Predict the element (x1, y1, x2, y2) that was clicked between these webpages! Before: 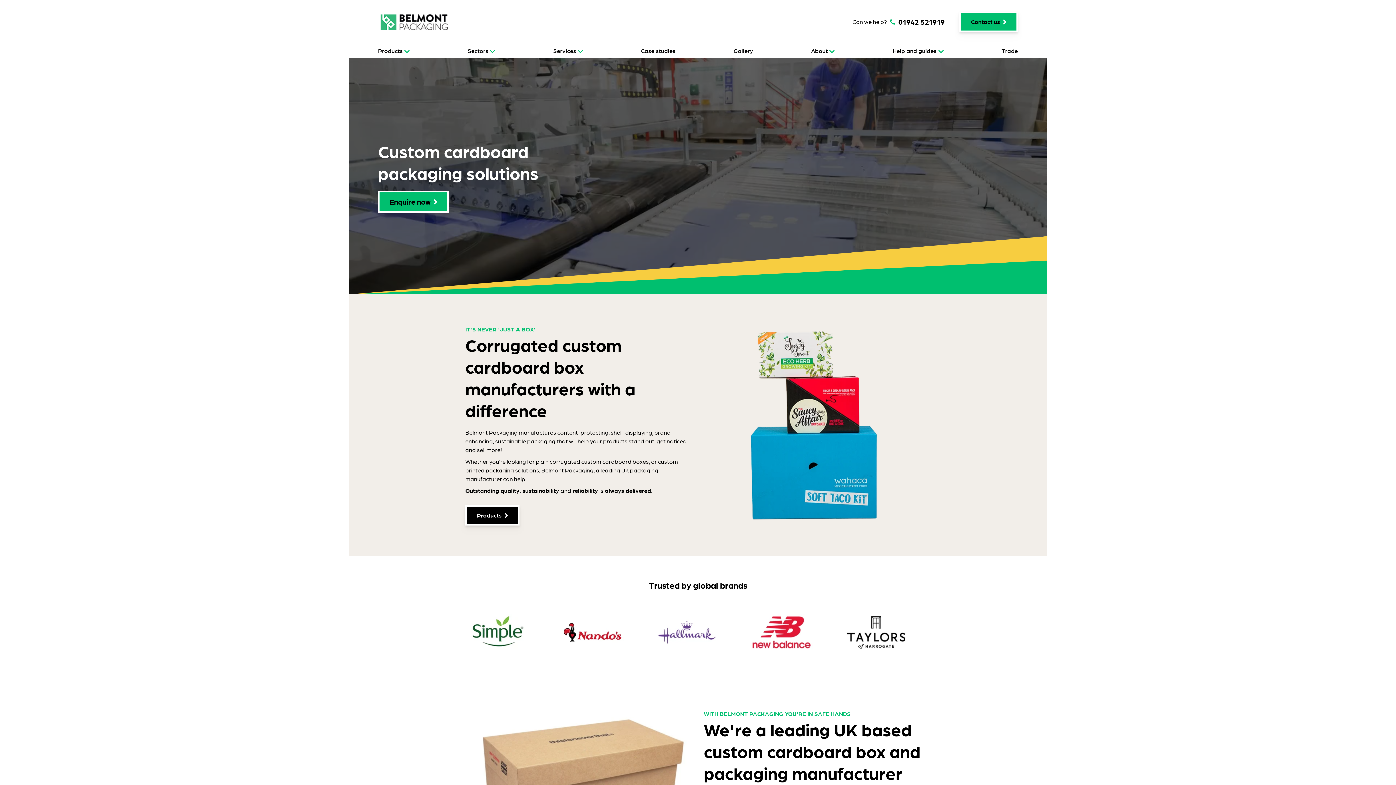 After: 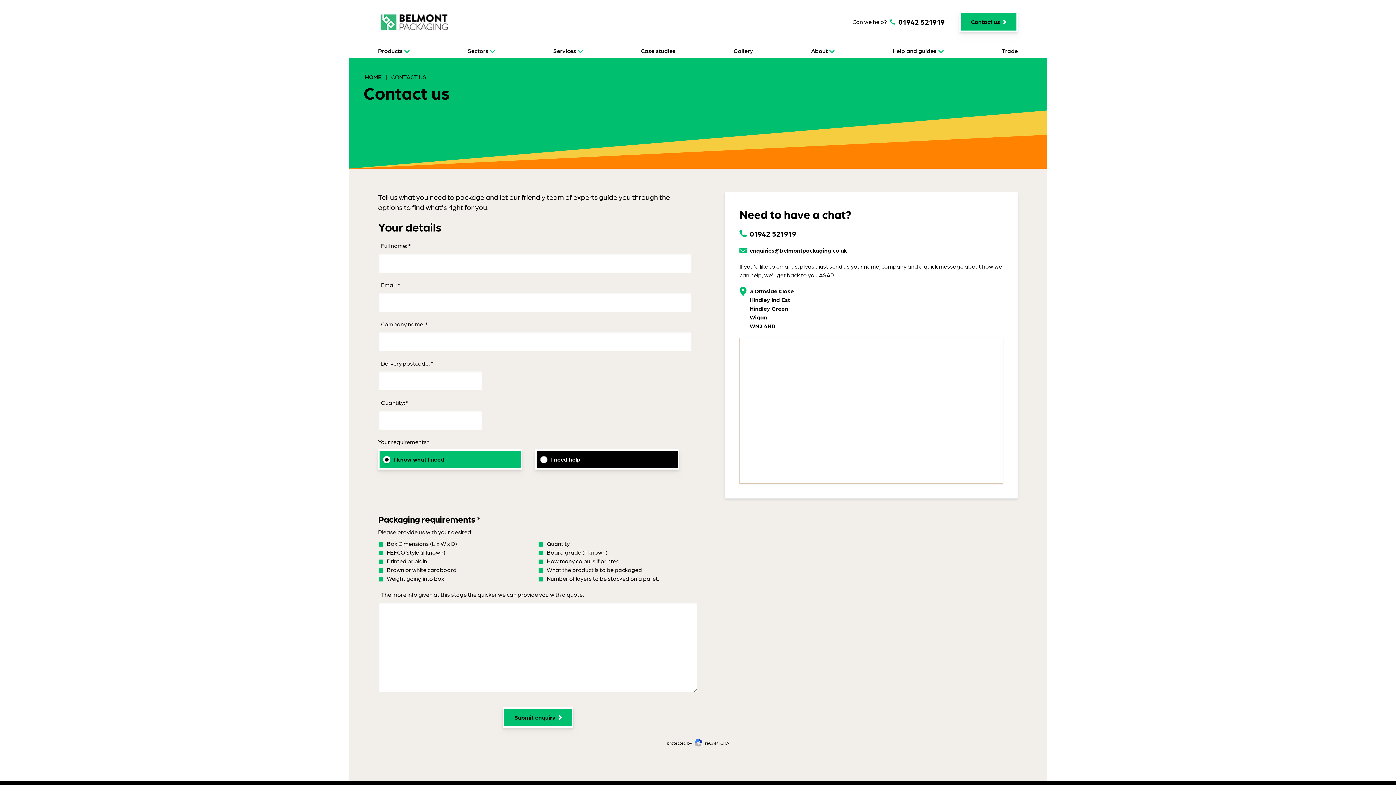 Action: label: Contact us bbox: (959, 11, 1018, 32)